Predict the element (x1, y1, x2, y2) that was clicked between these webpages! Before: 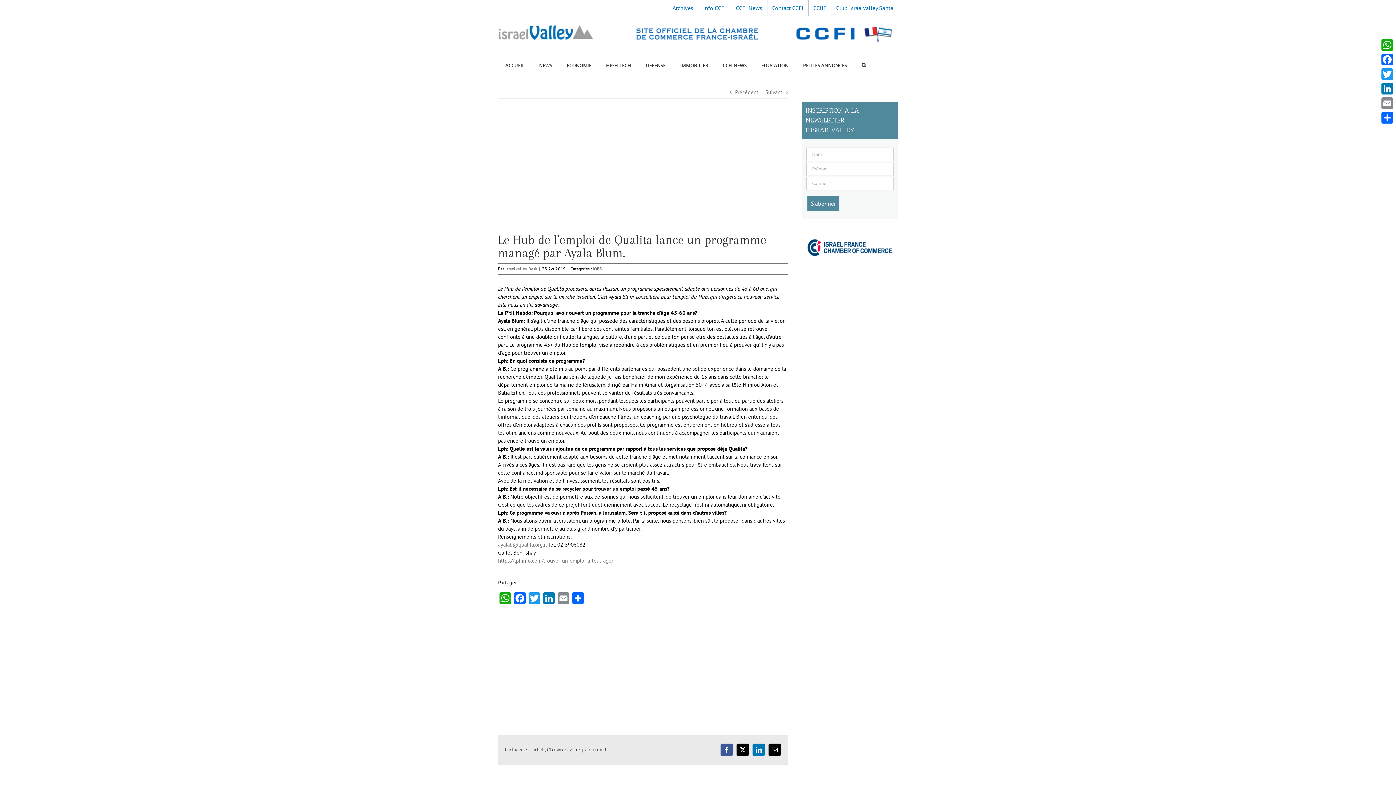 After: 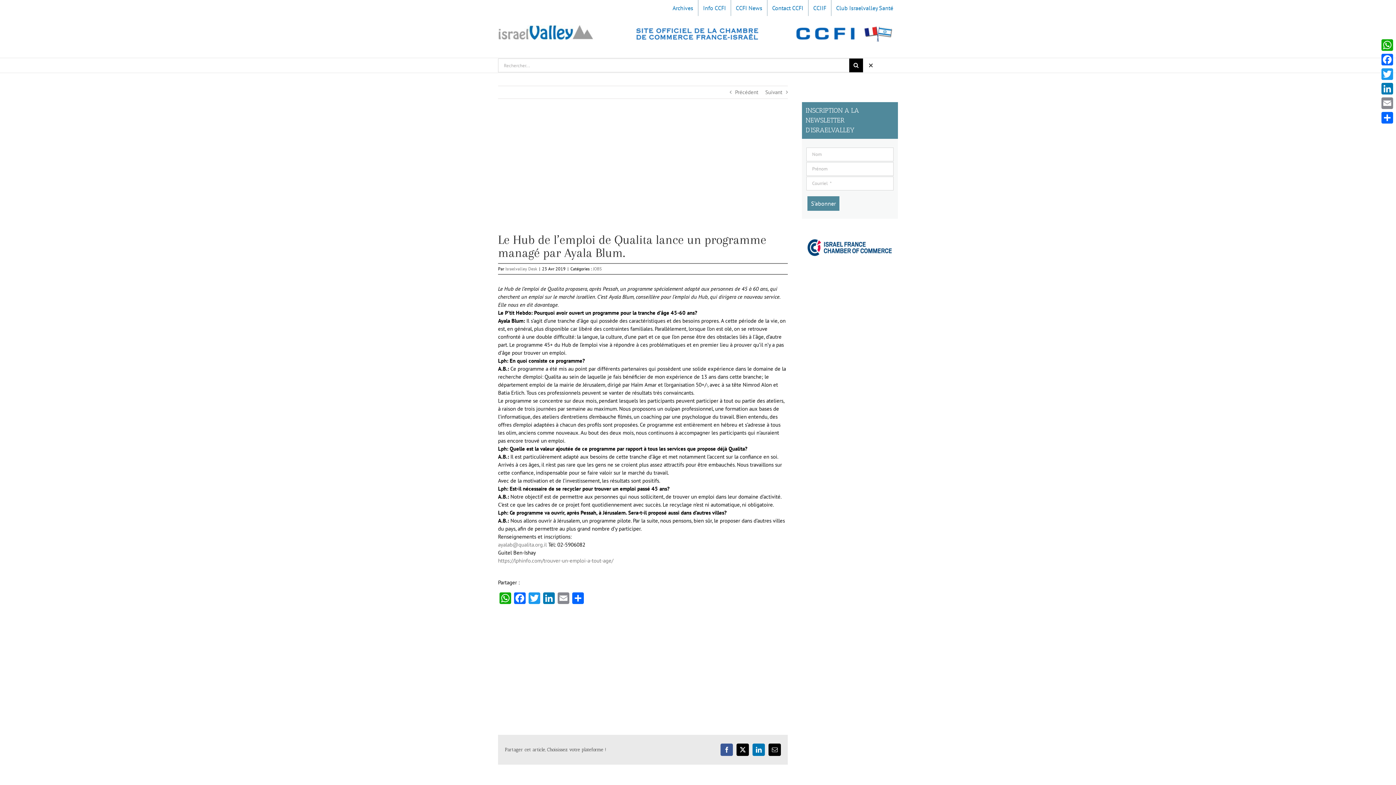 Action: bbox: (854, 58, 873, 72) label: Recherche